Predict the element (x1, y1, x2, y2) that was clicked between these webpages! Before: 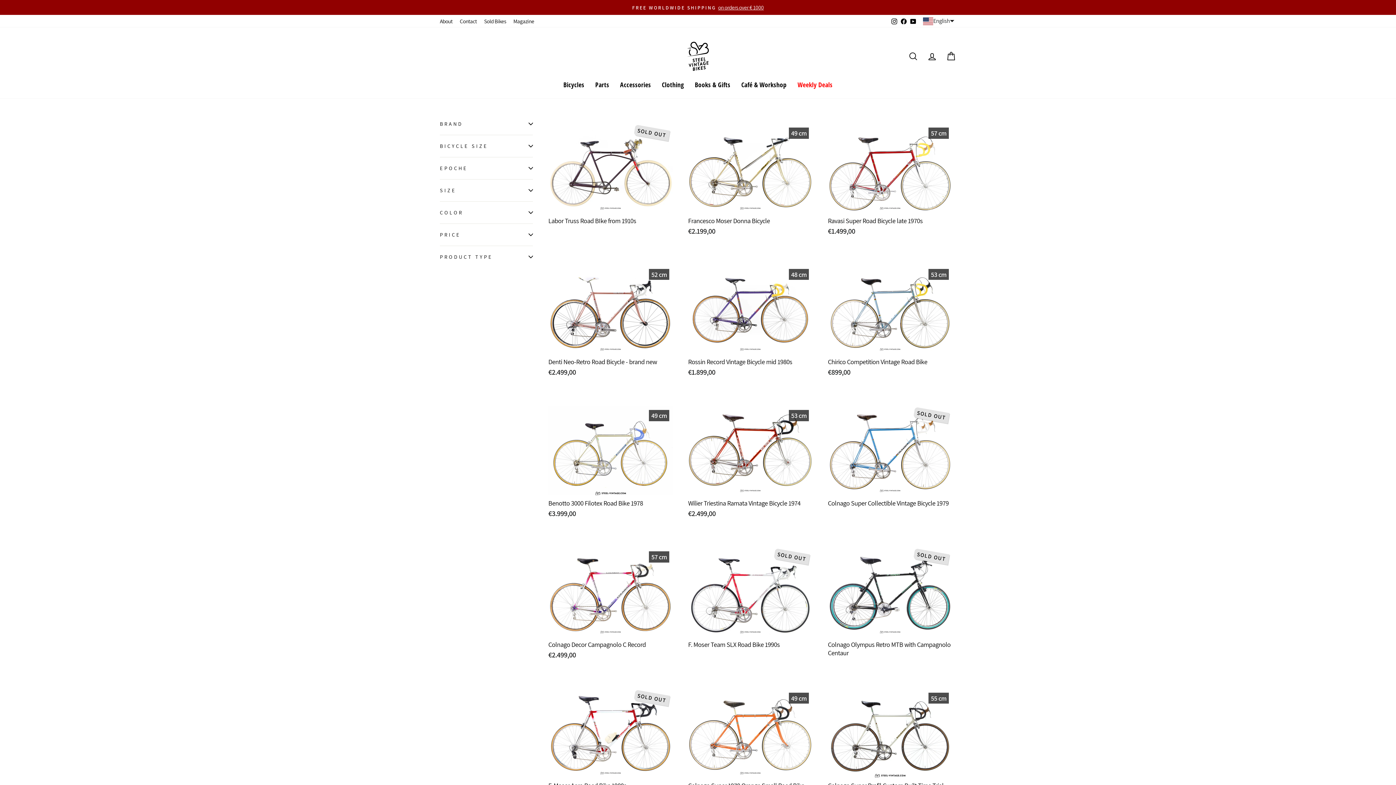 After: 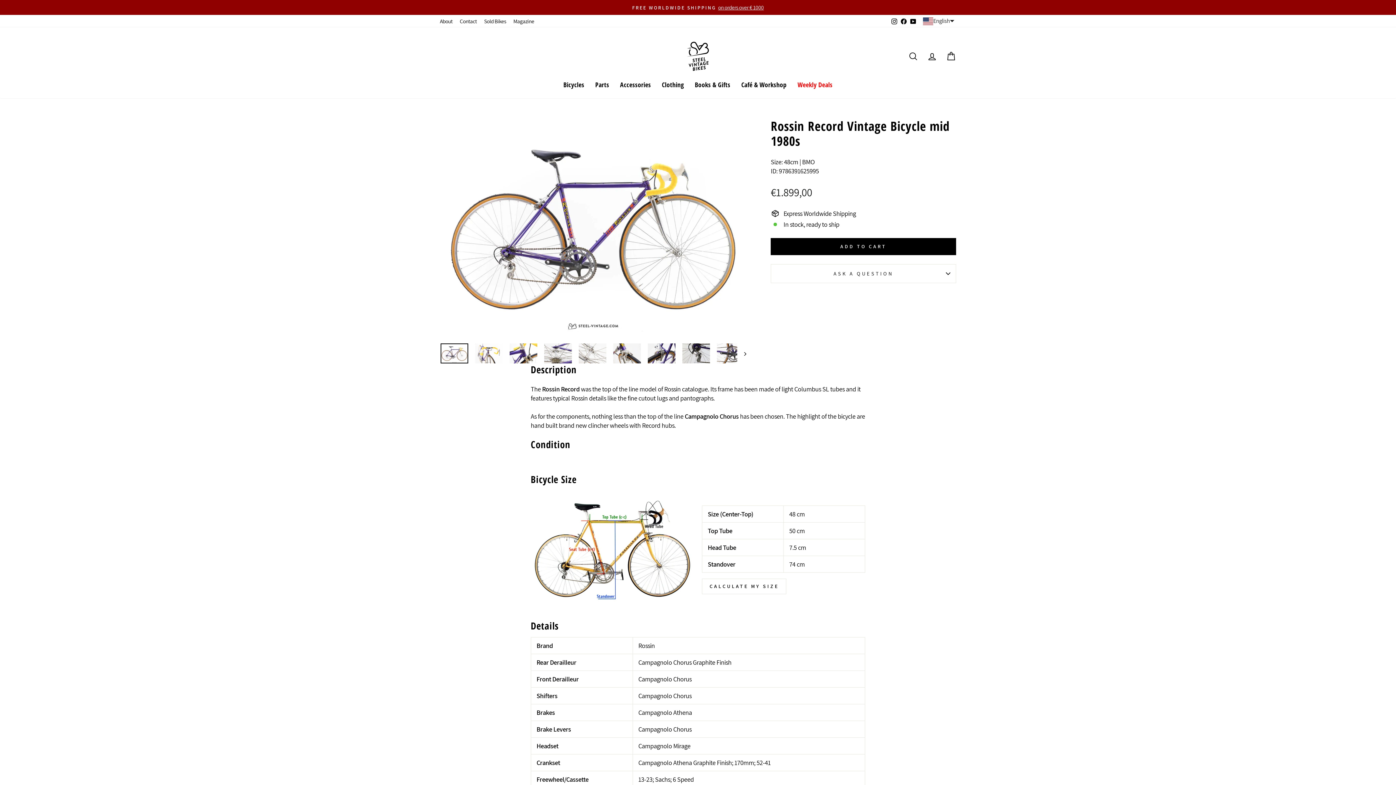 Action: bbox: (688, 265, 812, 379) label: 48 cm
Rossin Record Vintage Bicycle mid 1980s
€1.899,00